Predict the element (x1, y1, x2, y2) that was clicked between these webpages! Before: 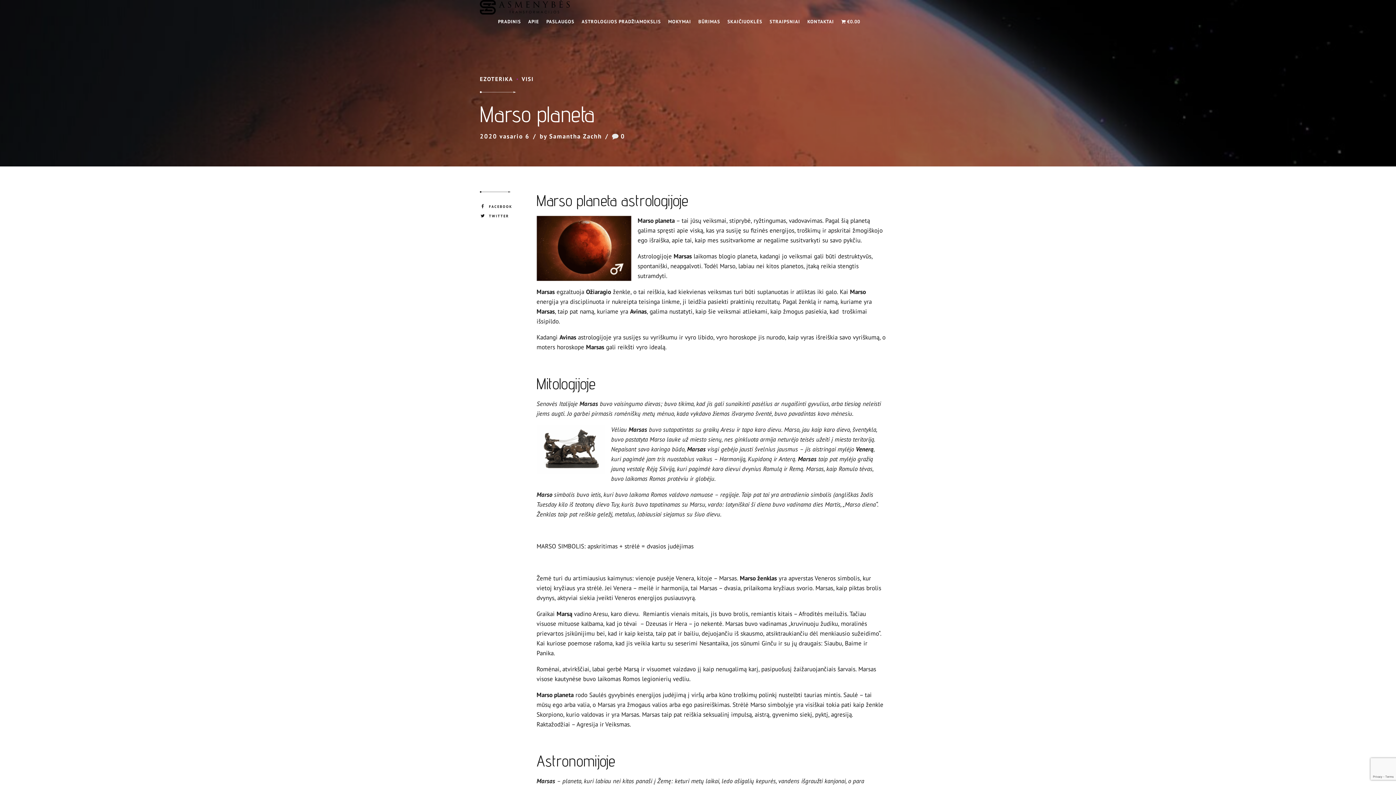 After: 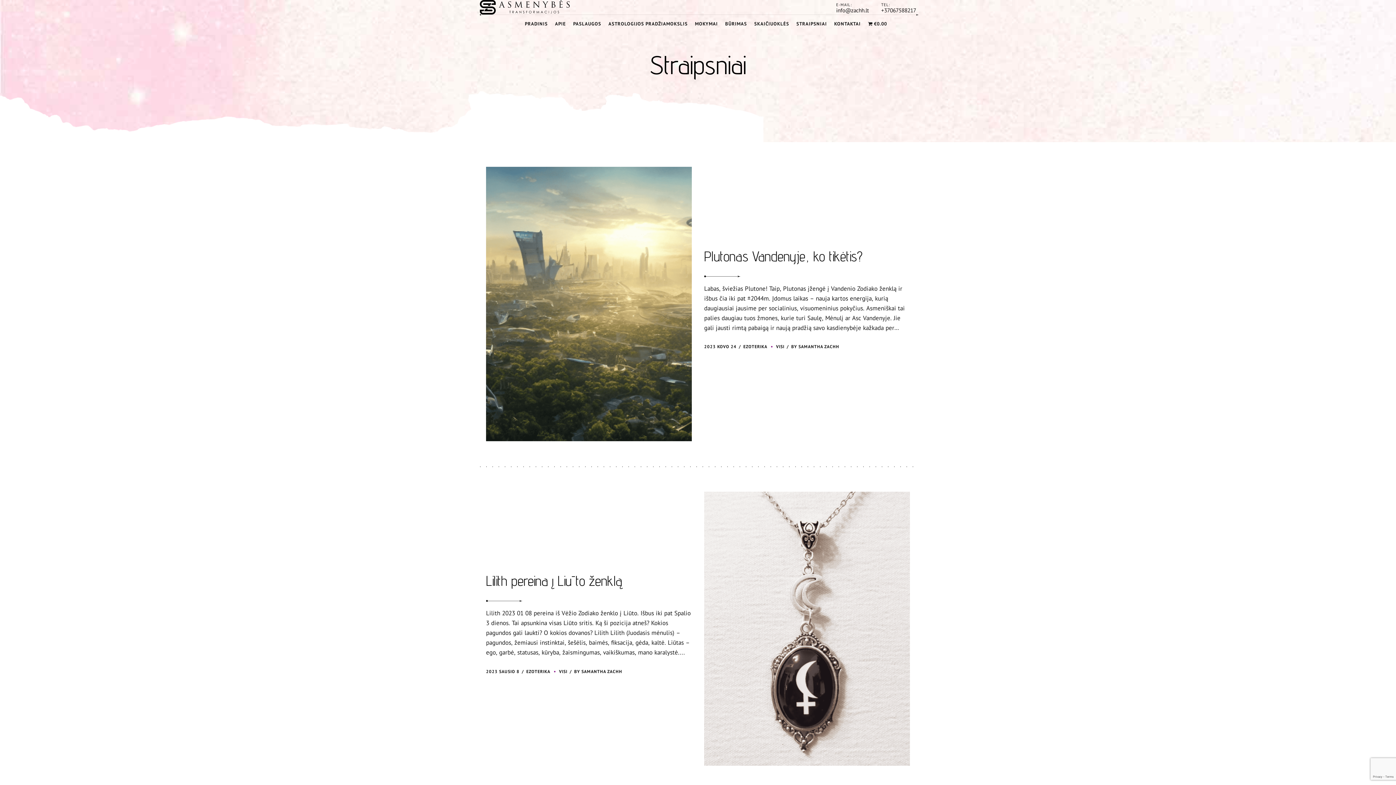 Action: label: by Samantha Zachh bbox: (539, 132, 602, 140)